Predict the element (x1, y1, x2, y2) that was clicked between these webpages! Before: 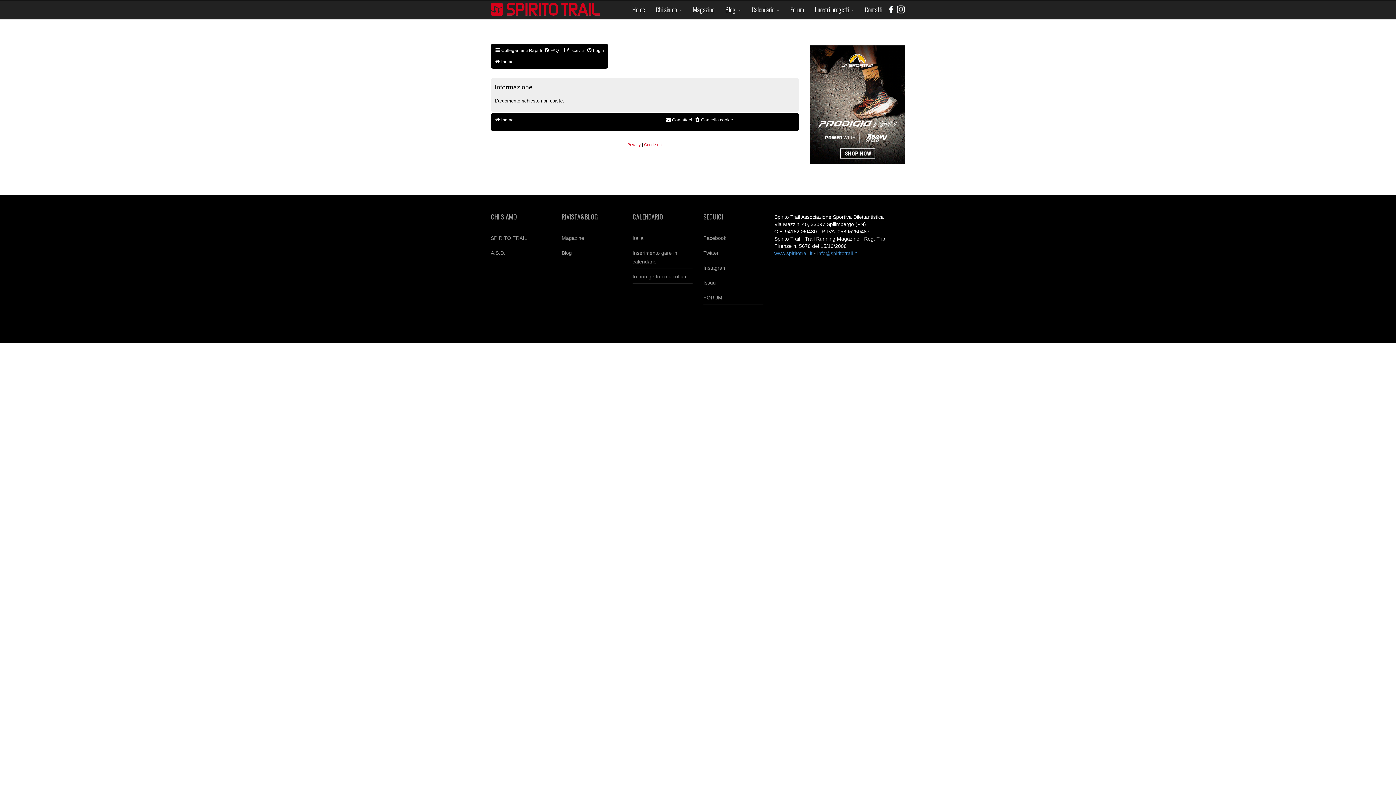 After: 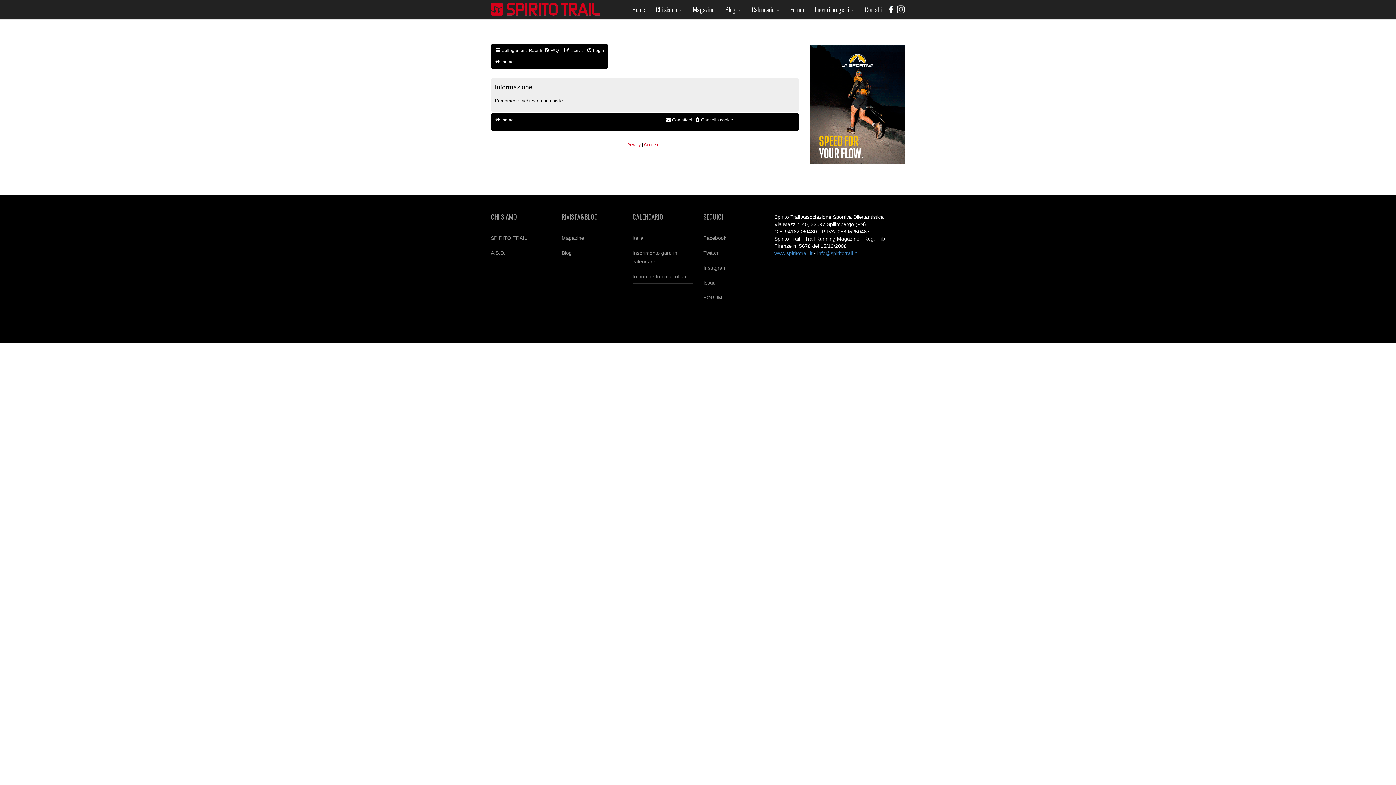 Action: bbox: (894, 0, 905, 19)